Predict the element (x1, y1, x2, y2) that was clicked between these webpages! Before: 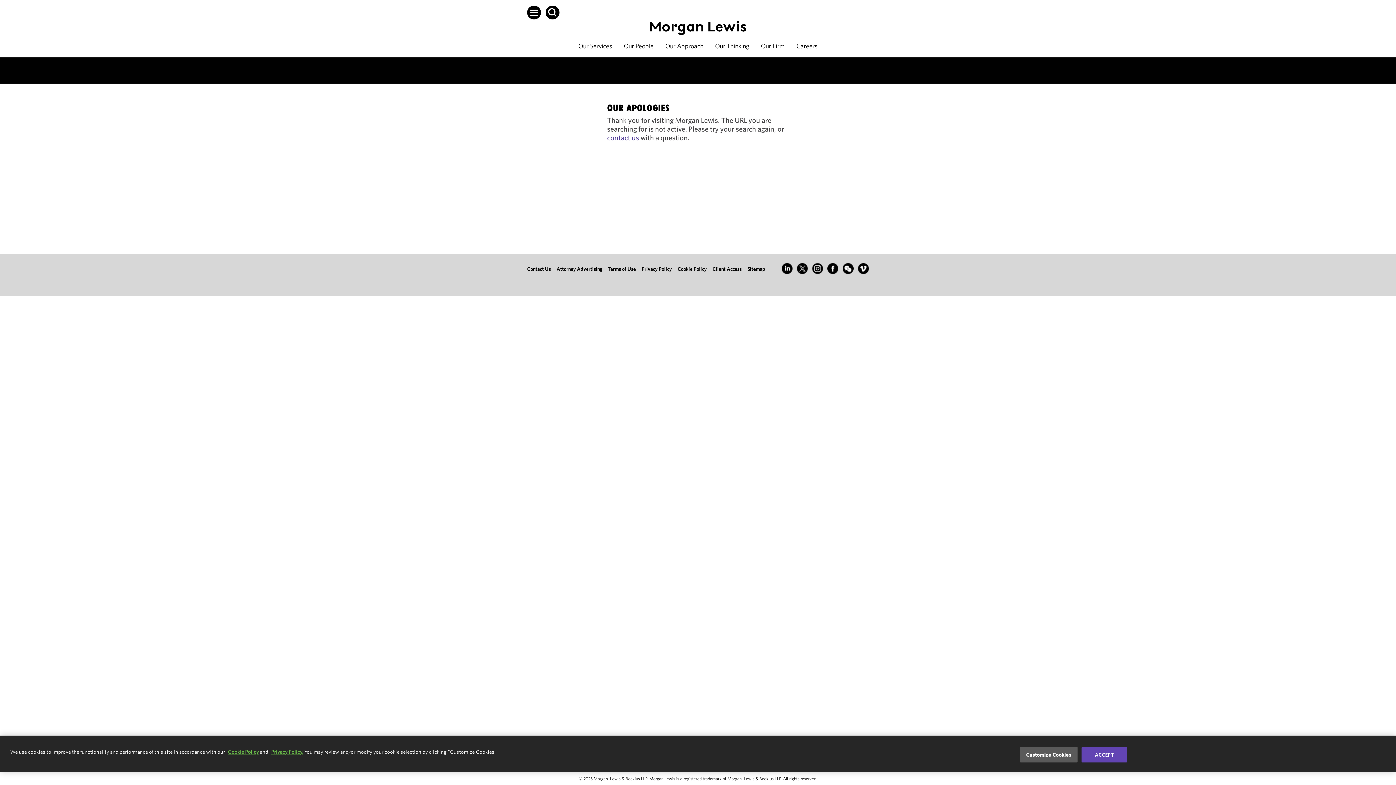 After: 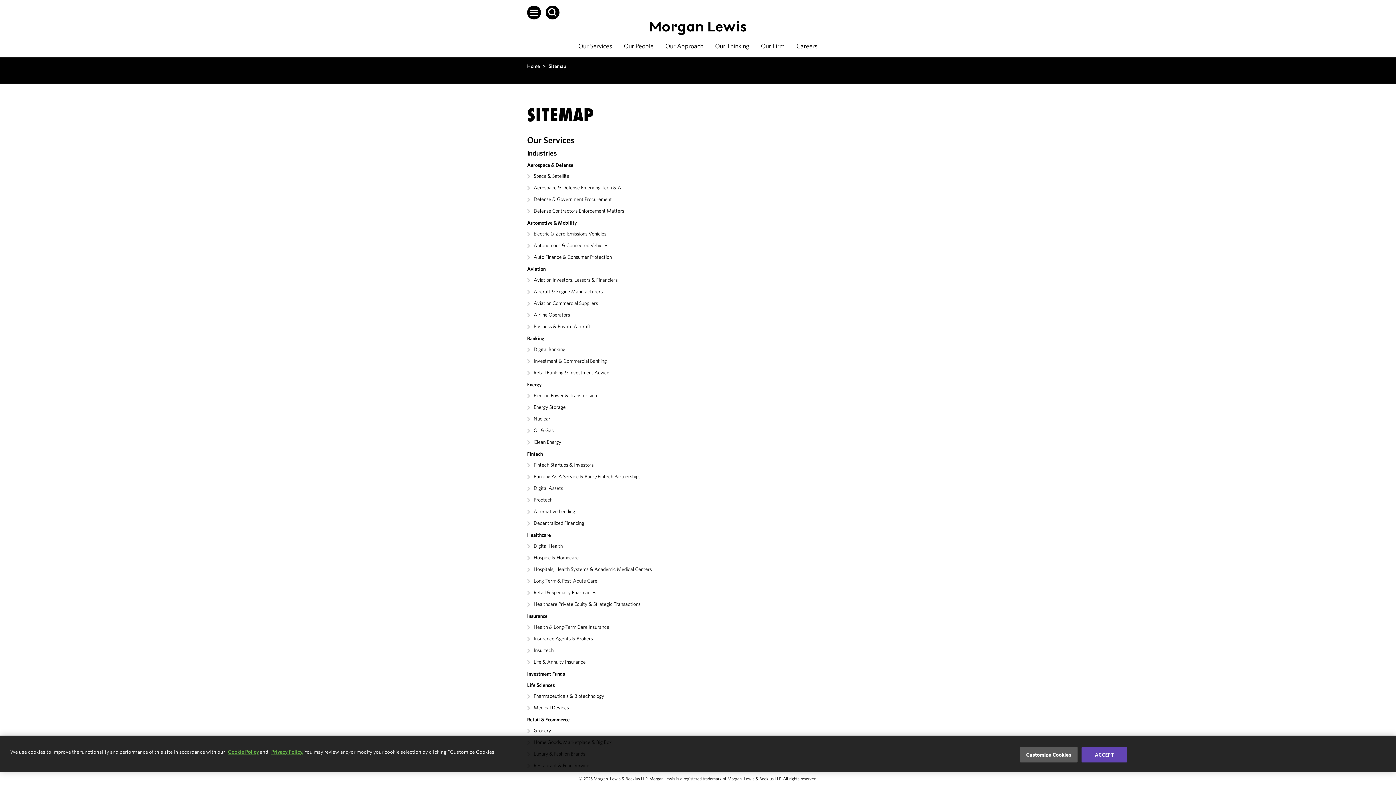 Action: bbox: (747, 263, 765, 275) label: Sitemap